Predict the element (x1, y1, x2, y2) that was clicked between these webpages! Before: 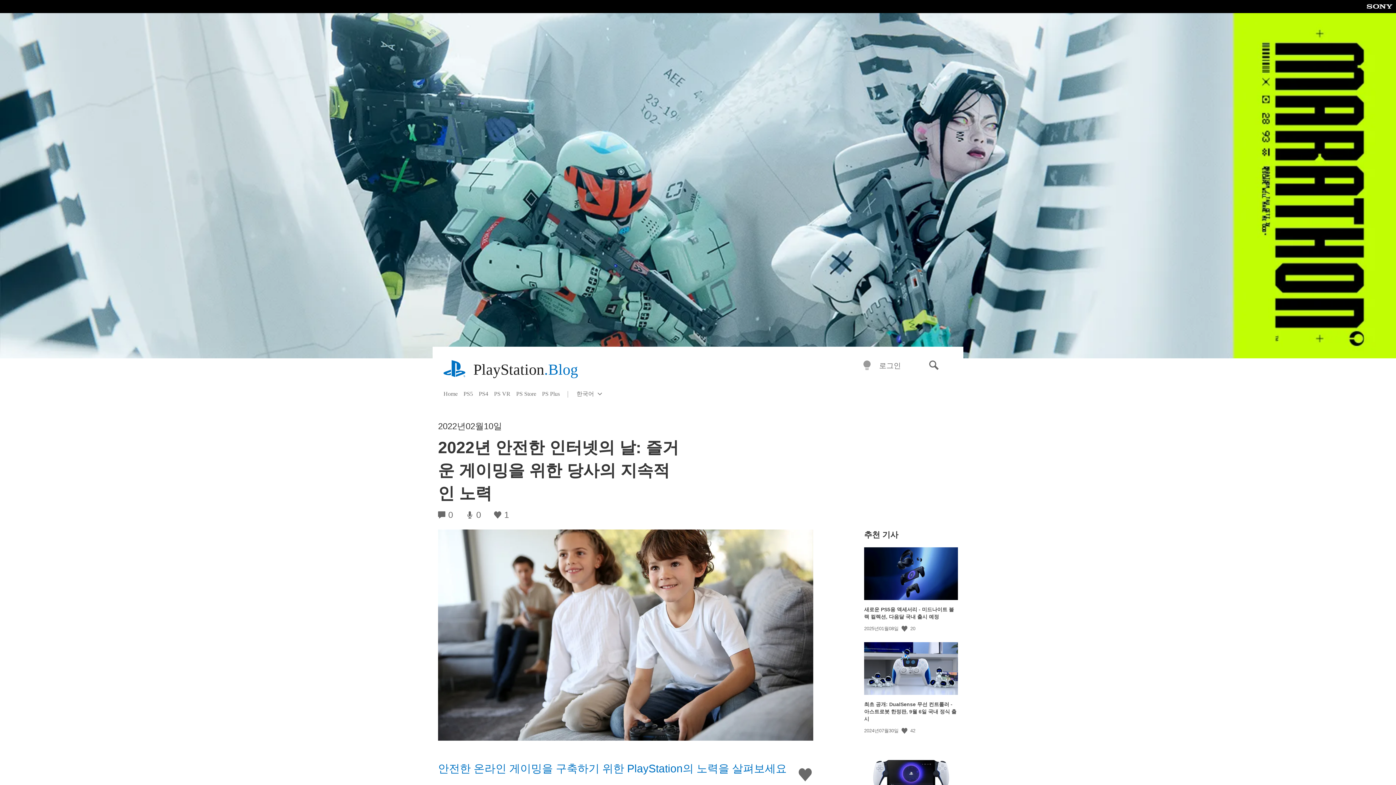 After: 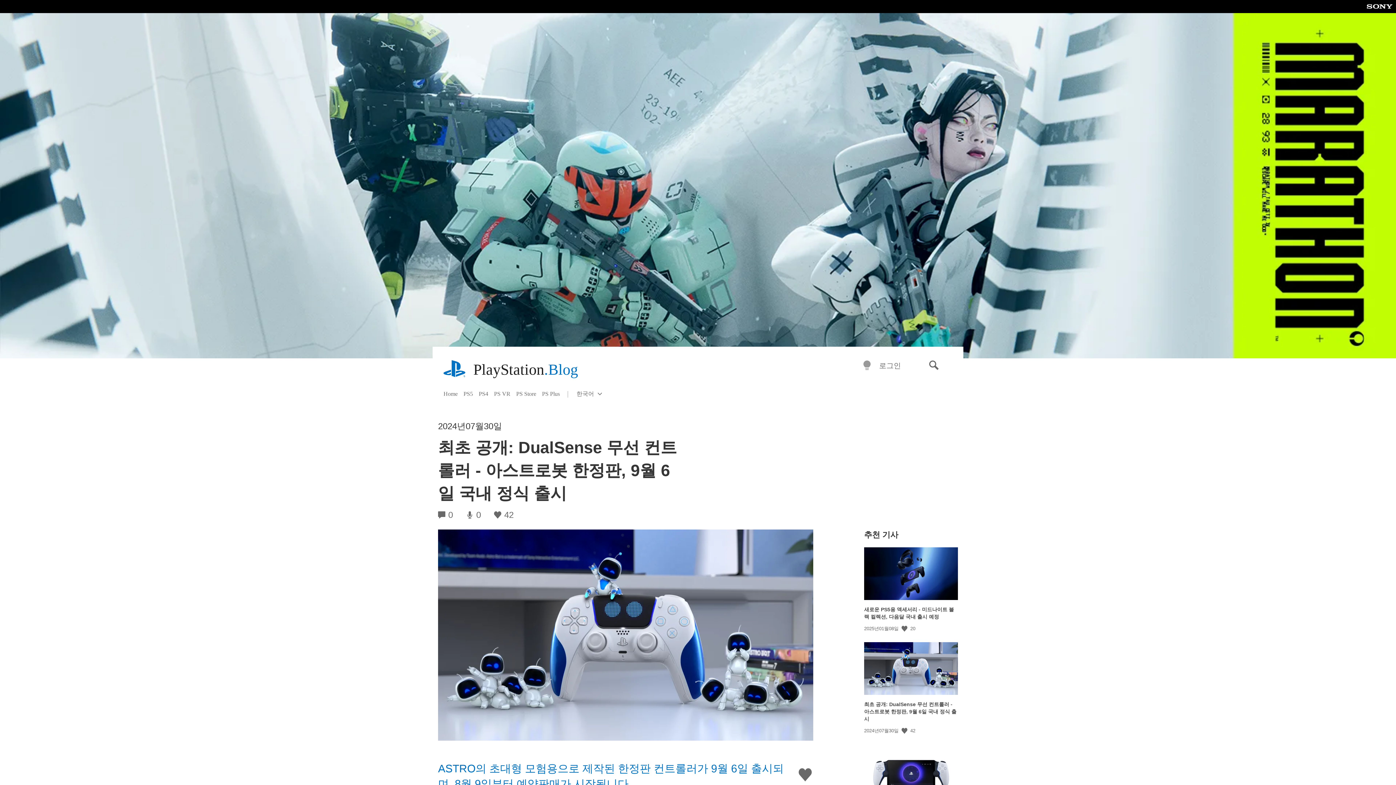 Action: bbox: (864, 642, 958, 695)